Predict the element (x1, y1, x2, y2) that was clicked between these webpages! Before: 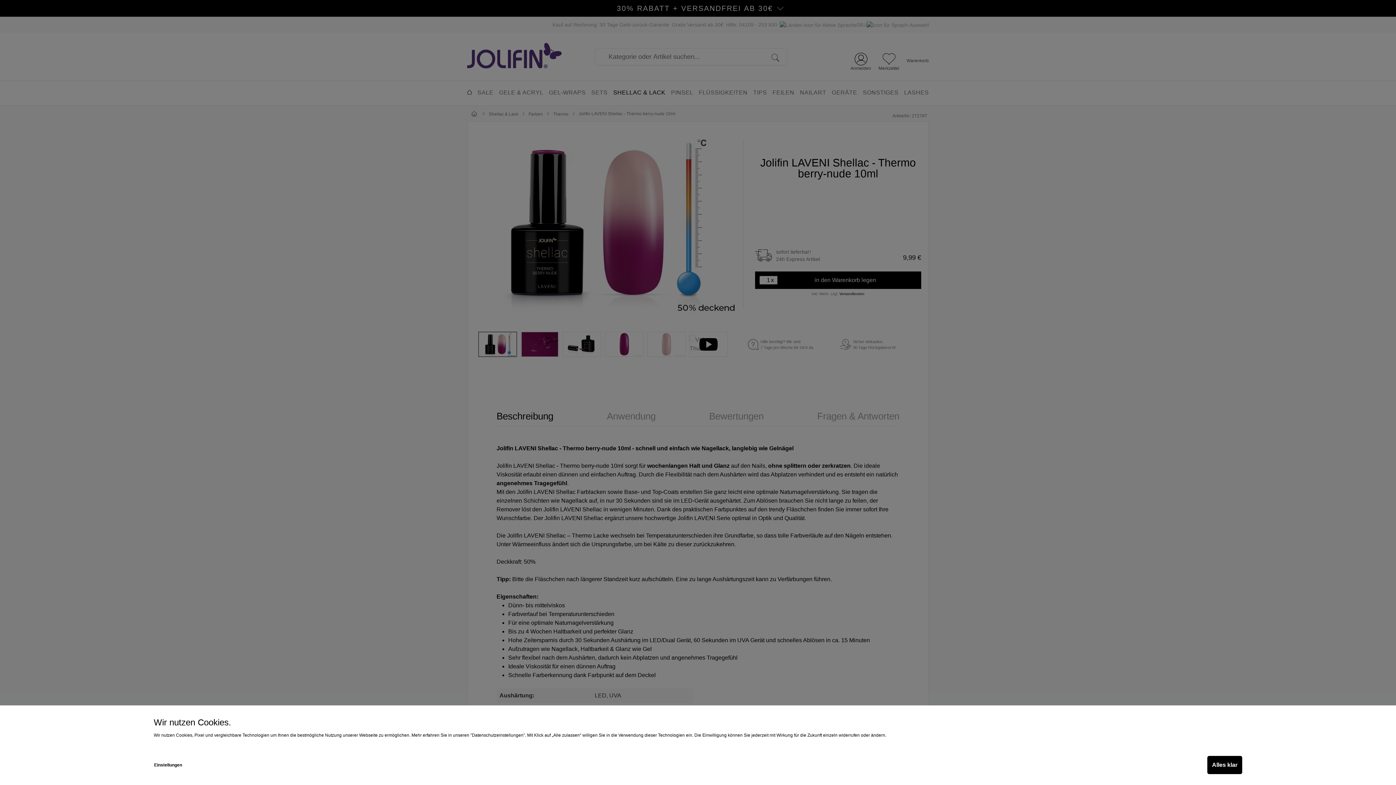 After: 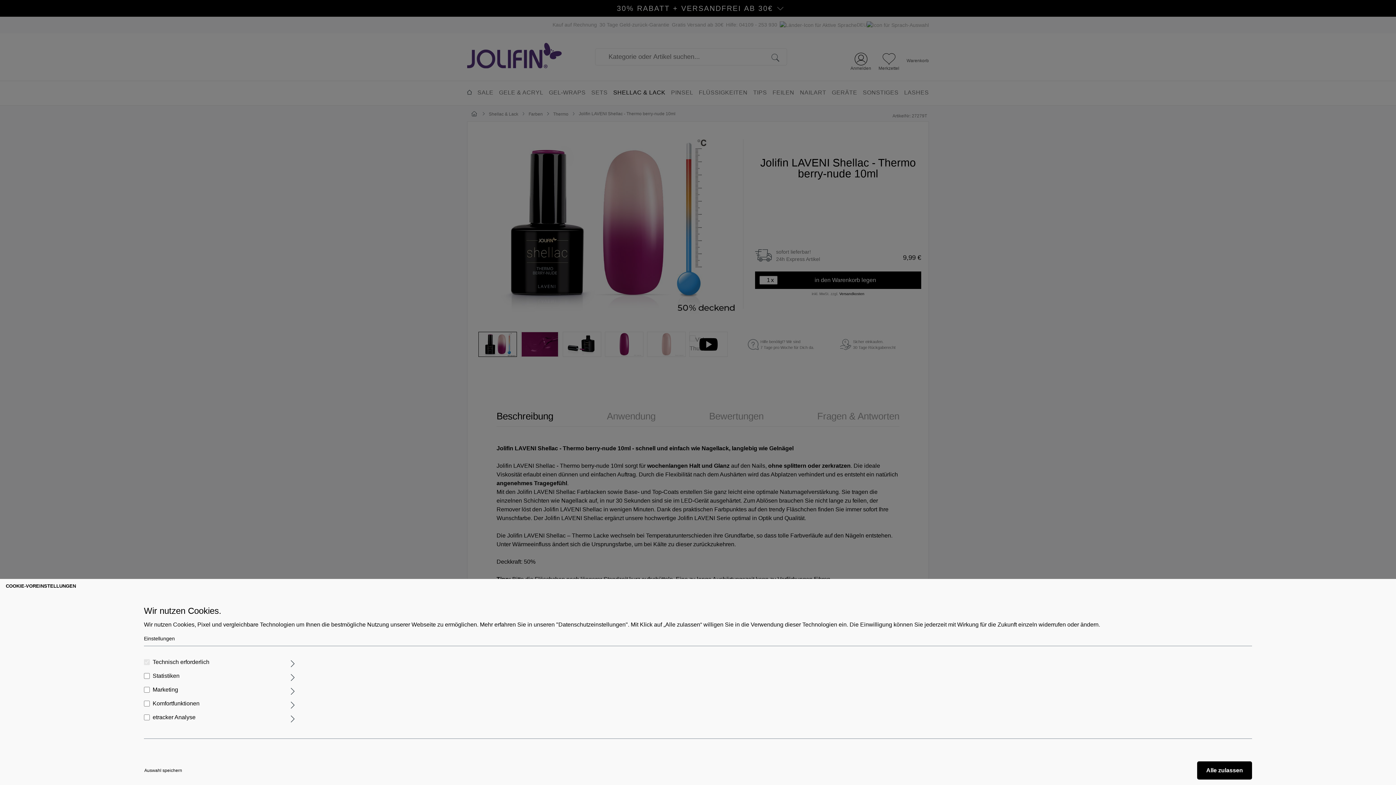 Action: label: Einstellungen bbox: (153, 756, 182, 774)